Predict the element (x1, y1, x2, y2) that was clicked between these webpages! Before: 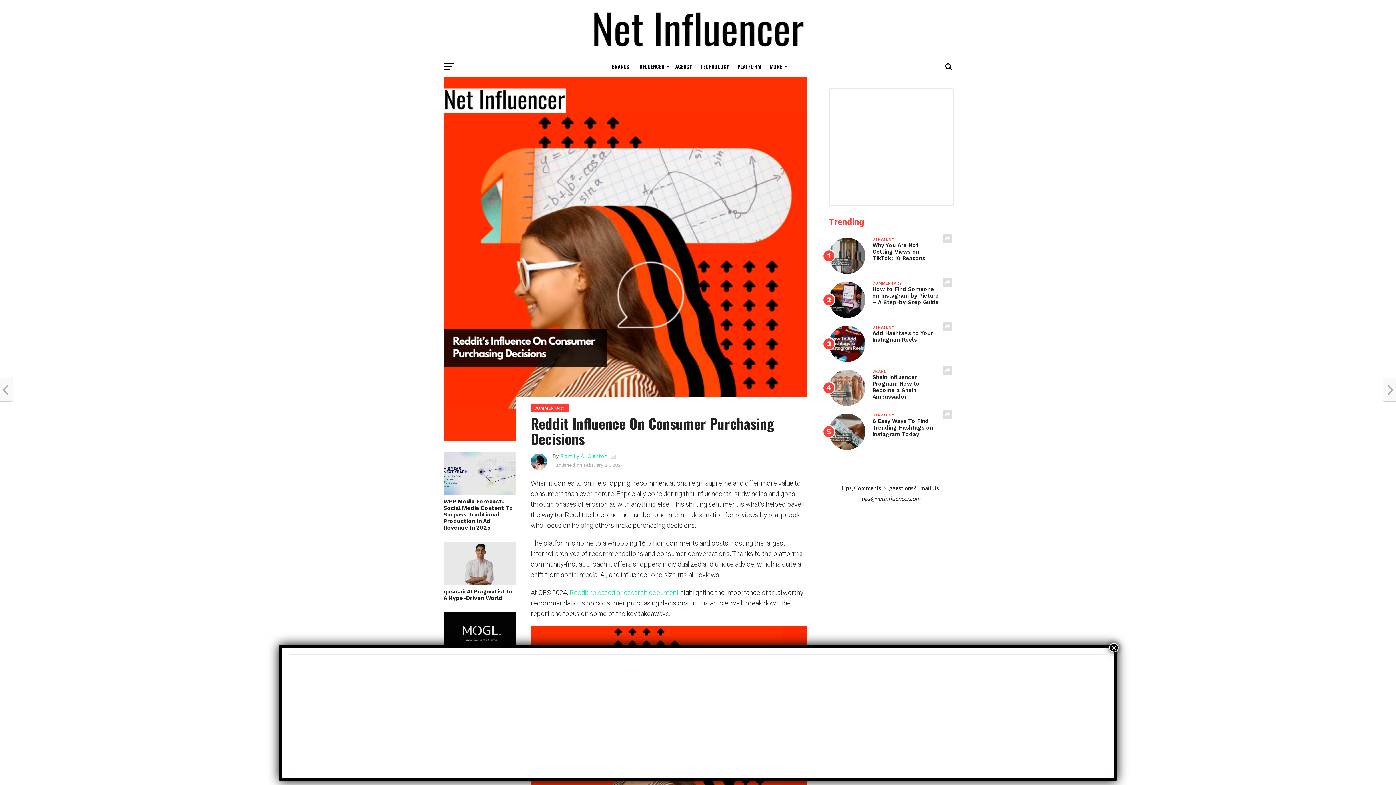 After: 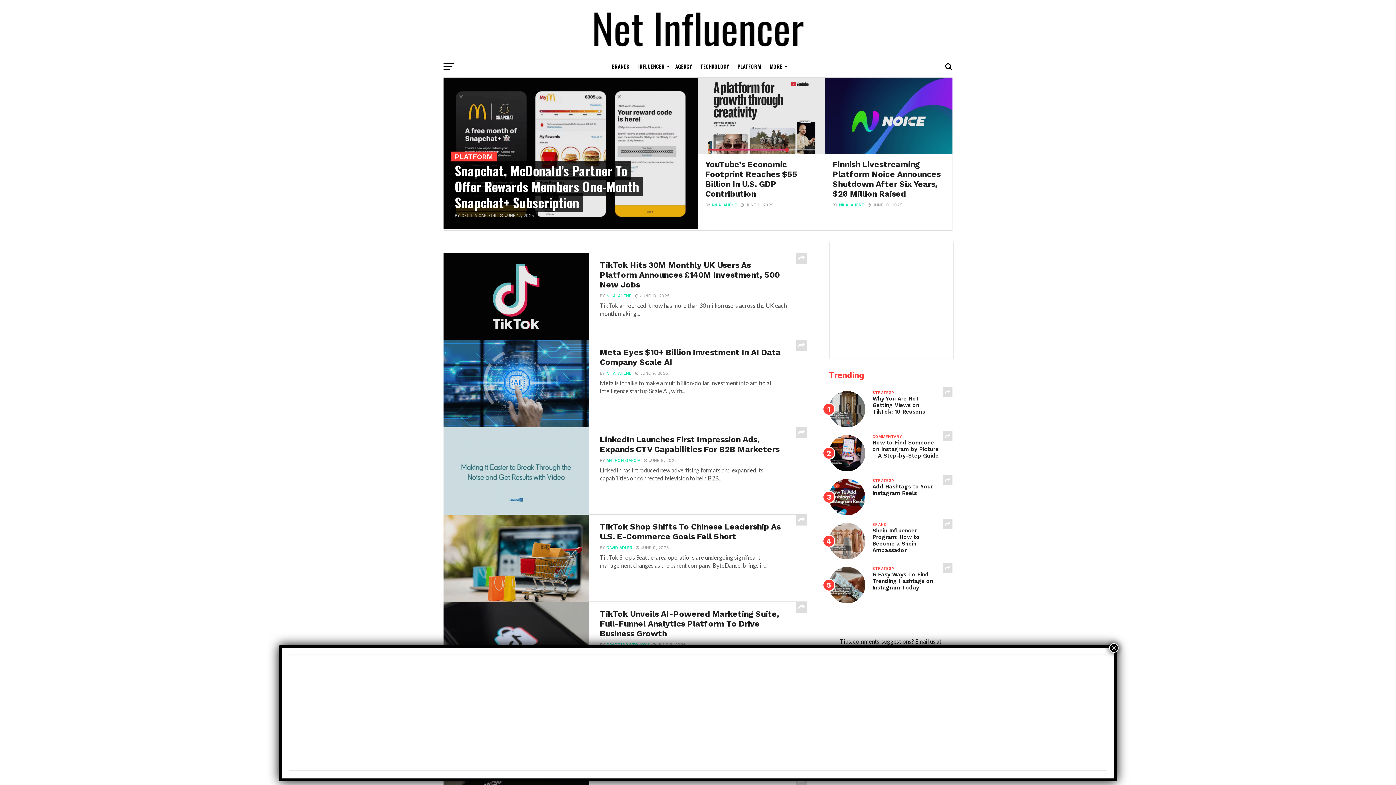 Action: bbox: (733, 55, 765, 78) label: PLATFORM